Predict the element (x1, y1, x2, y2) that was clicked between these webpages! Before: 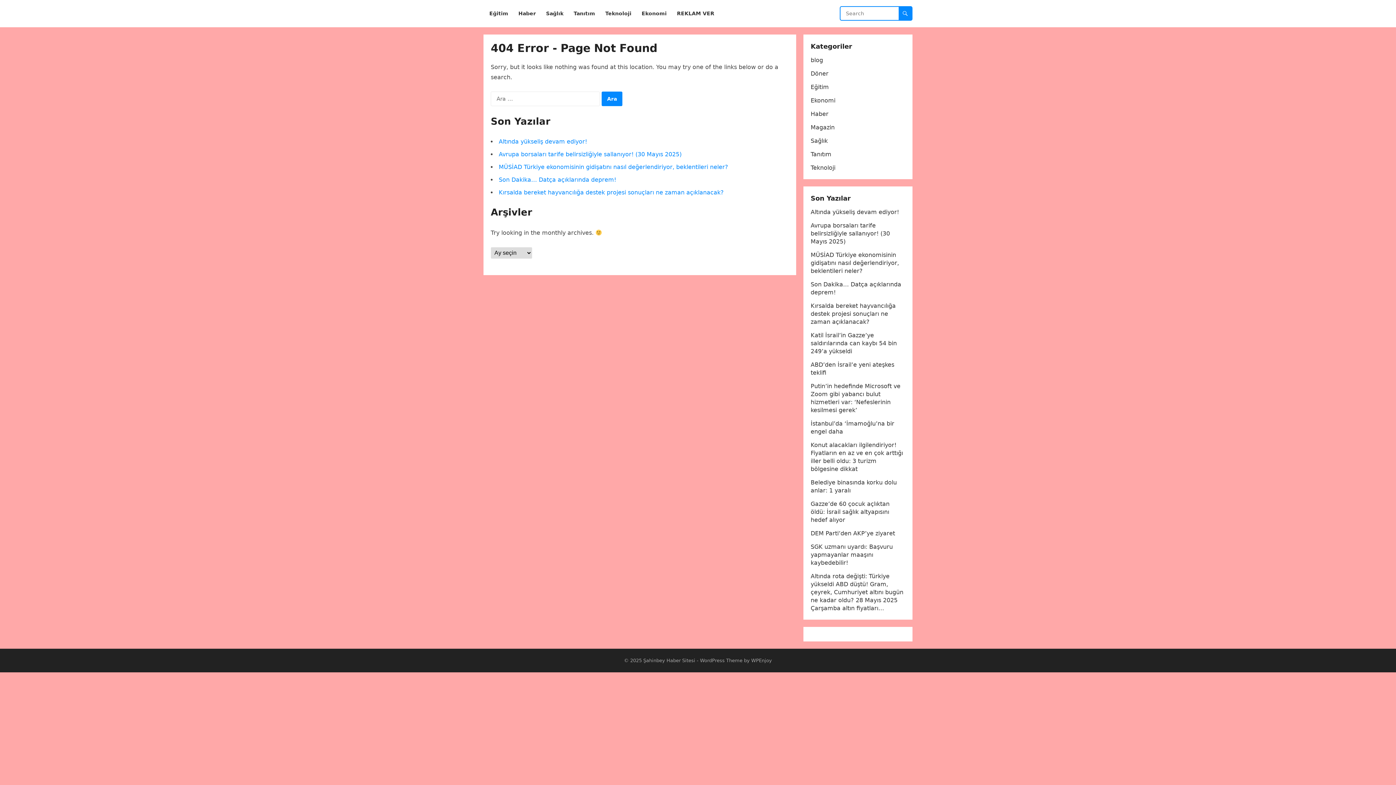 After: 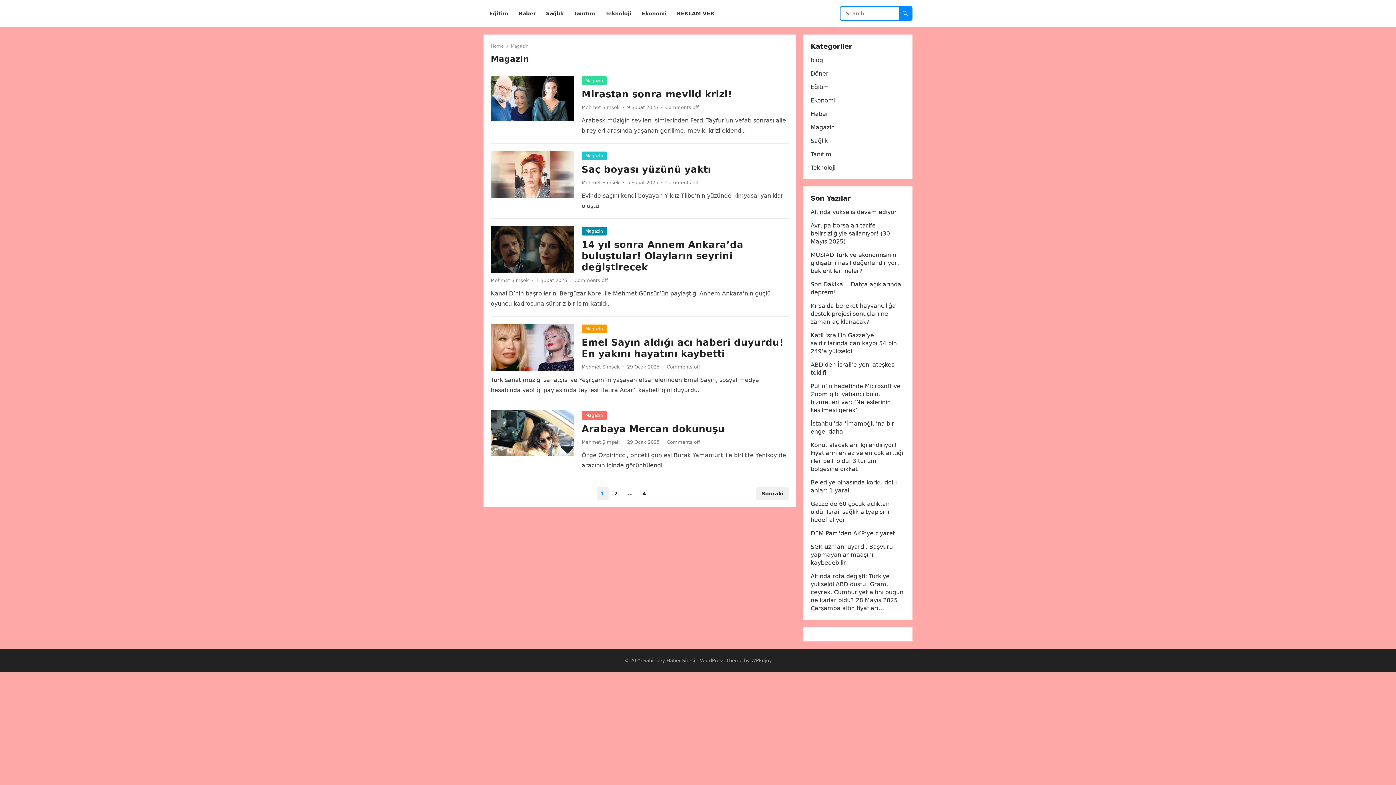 Action: label: Magazin bbox: (810, 124, 834, 130)